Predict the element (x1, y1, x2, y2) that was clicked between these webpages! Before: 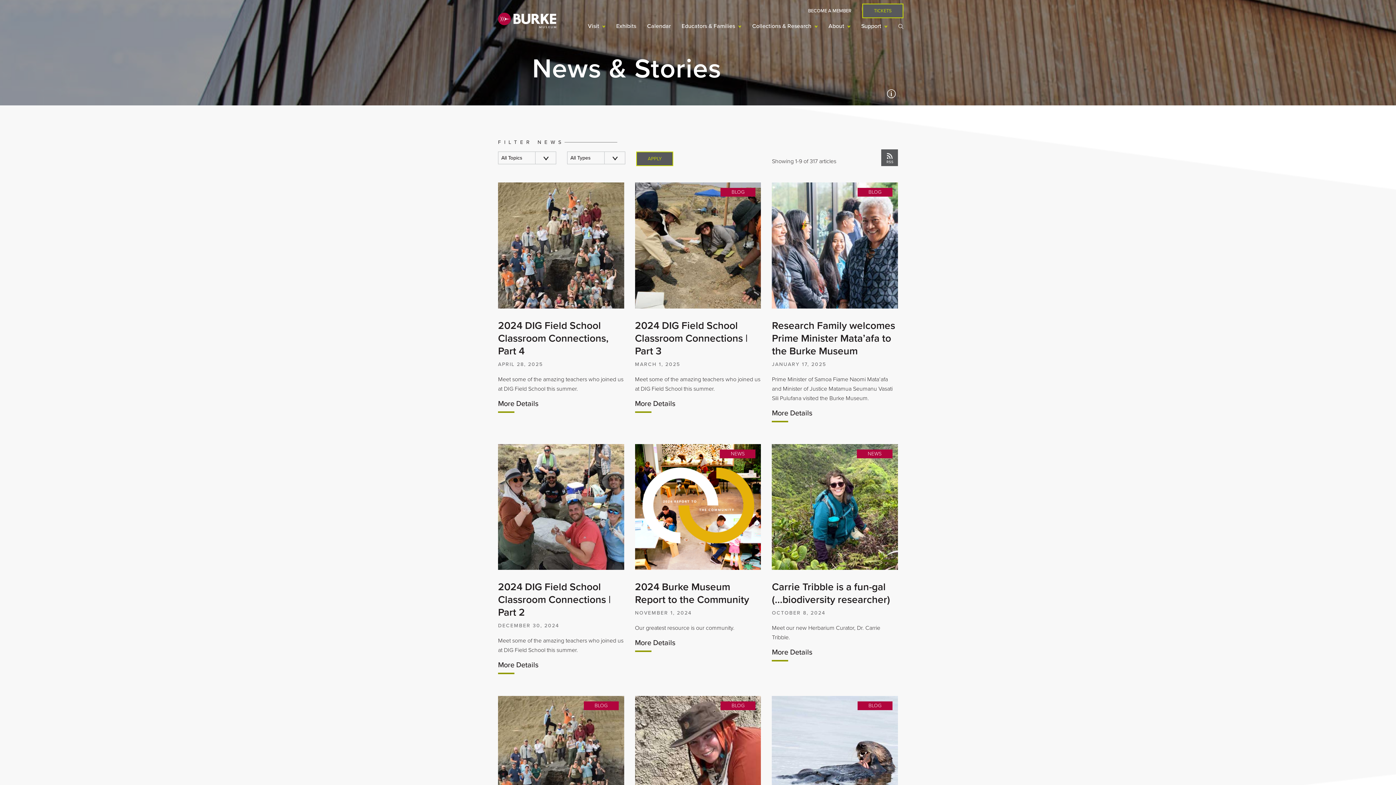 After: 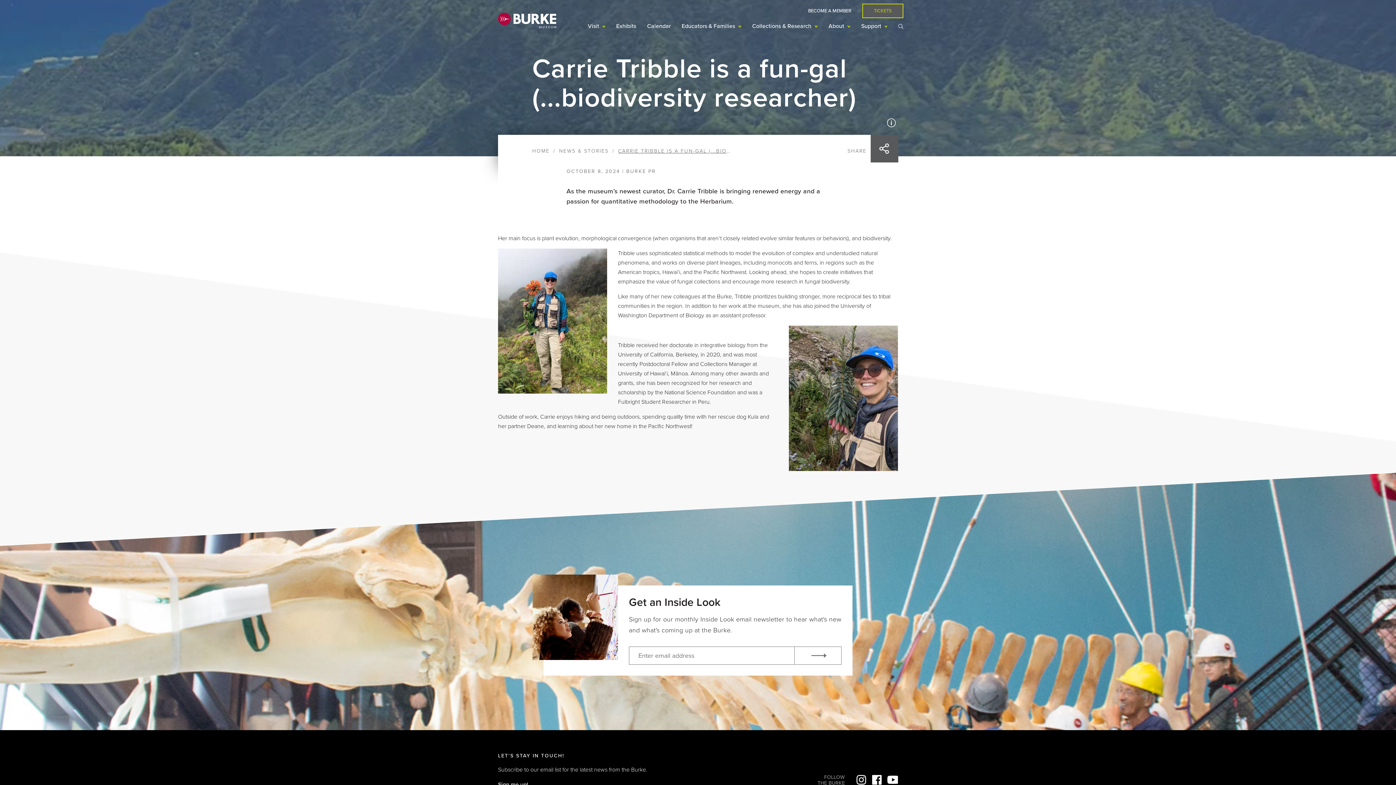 Action: bbox: (772, 581, 890, 606) label: Carrie Tribble is a fun-gal (...biodiversity researcher)